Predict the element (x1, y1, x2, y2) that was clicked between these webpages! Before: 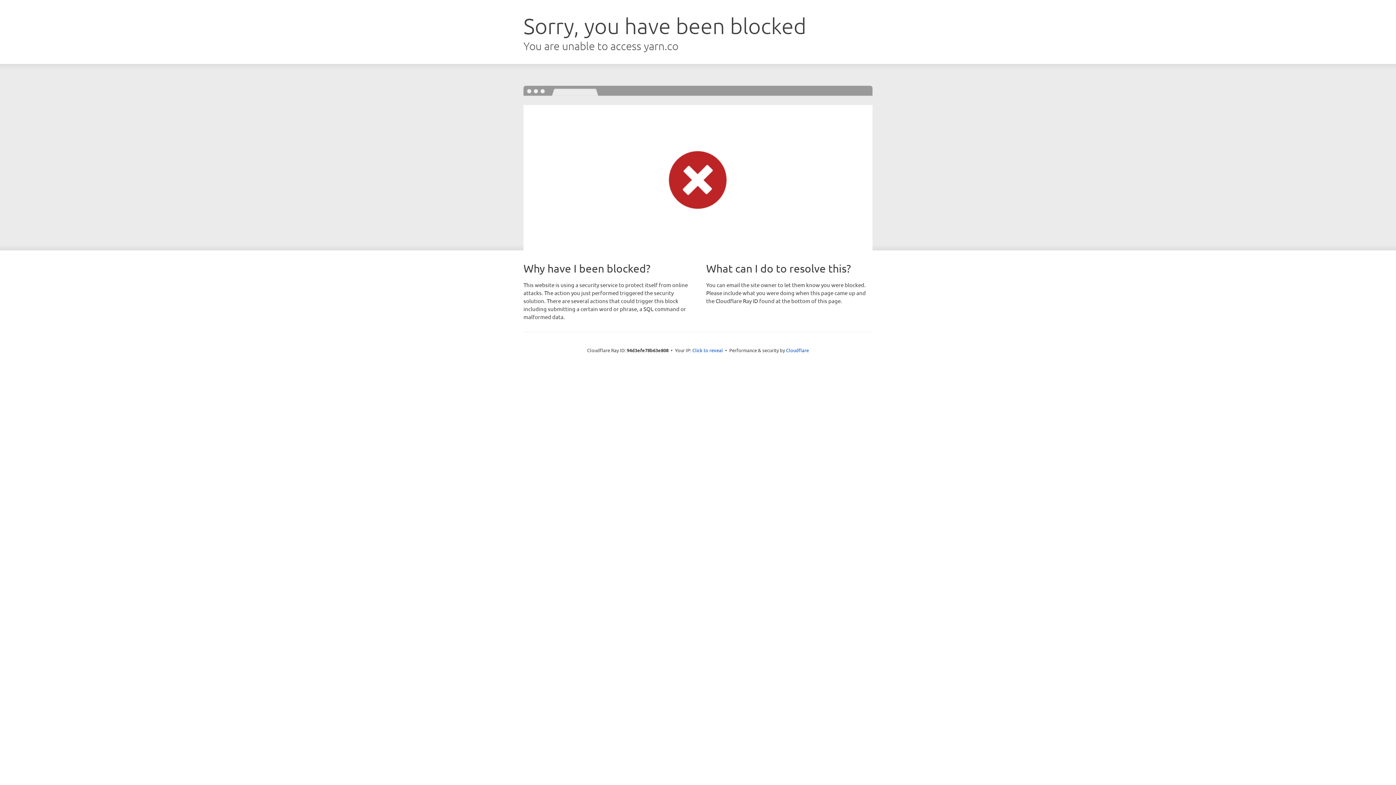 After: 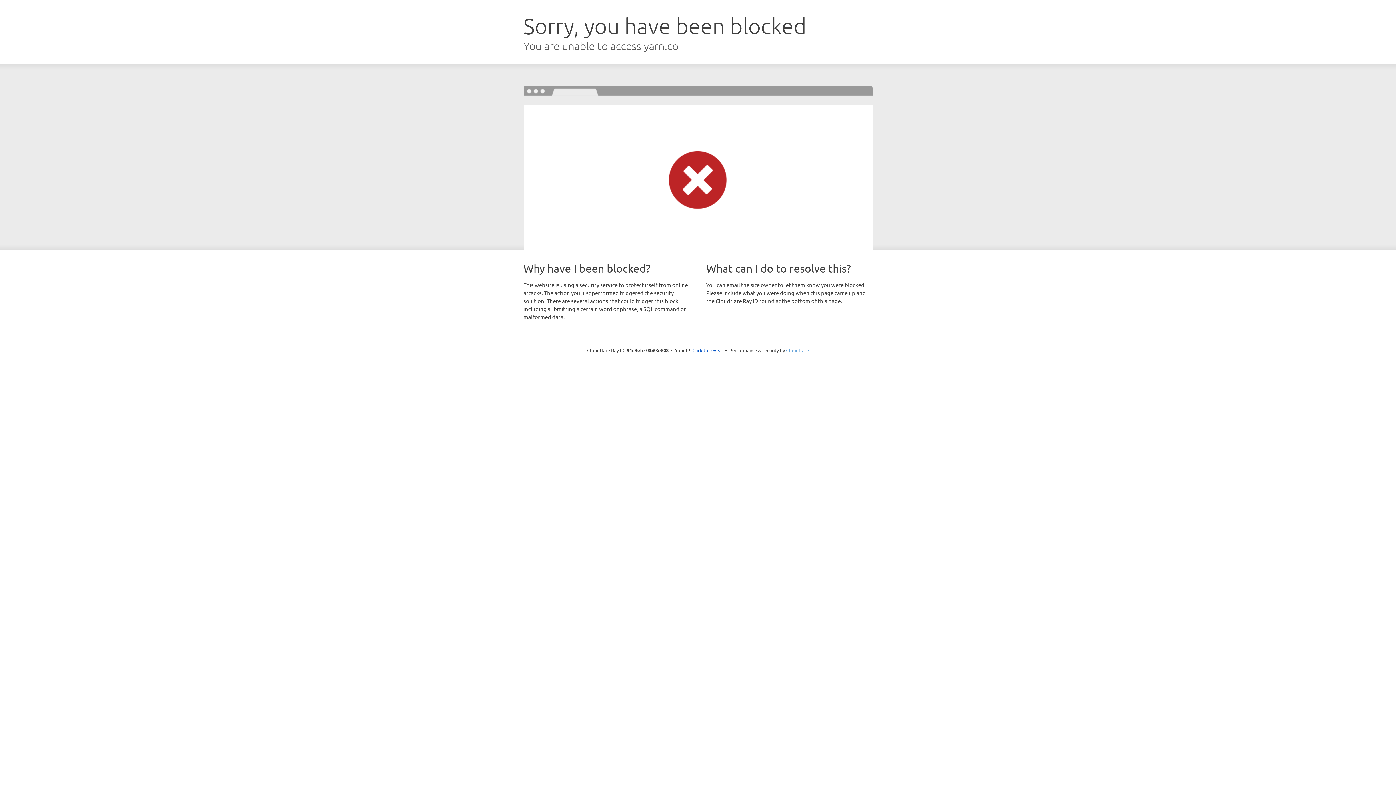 Action: label: Cloudflare bbox: (786, 347, 809, 353)